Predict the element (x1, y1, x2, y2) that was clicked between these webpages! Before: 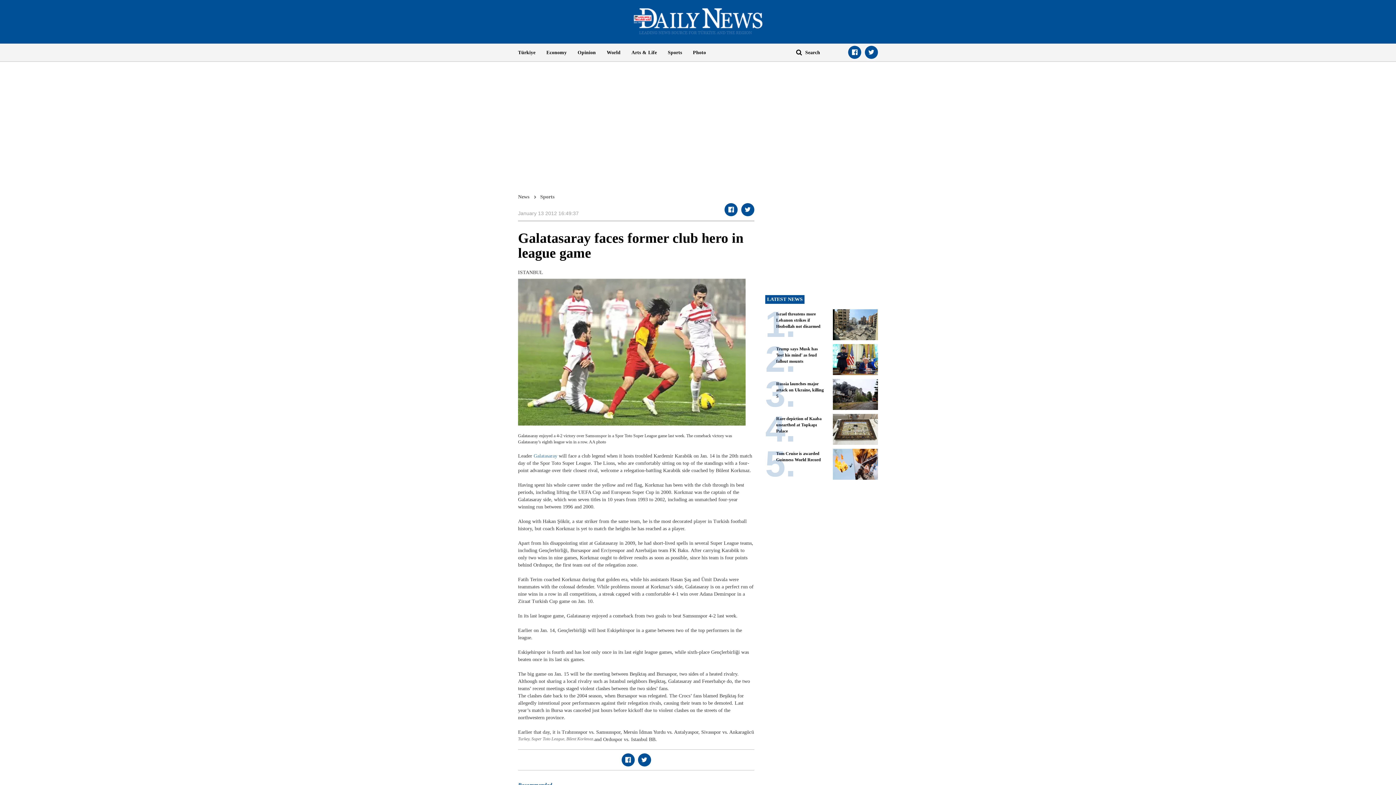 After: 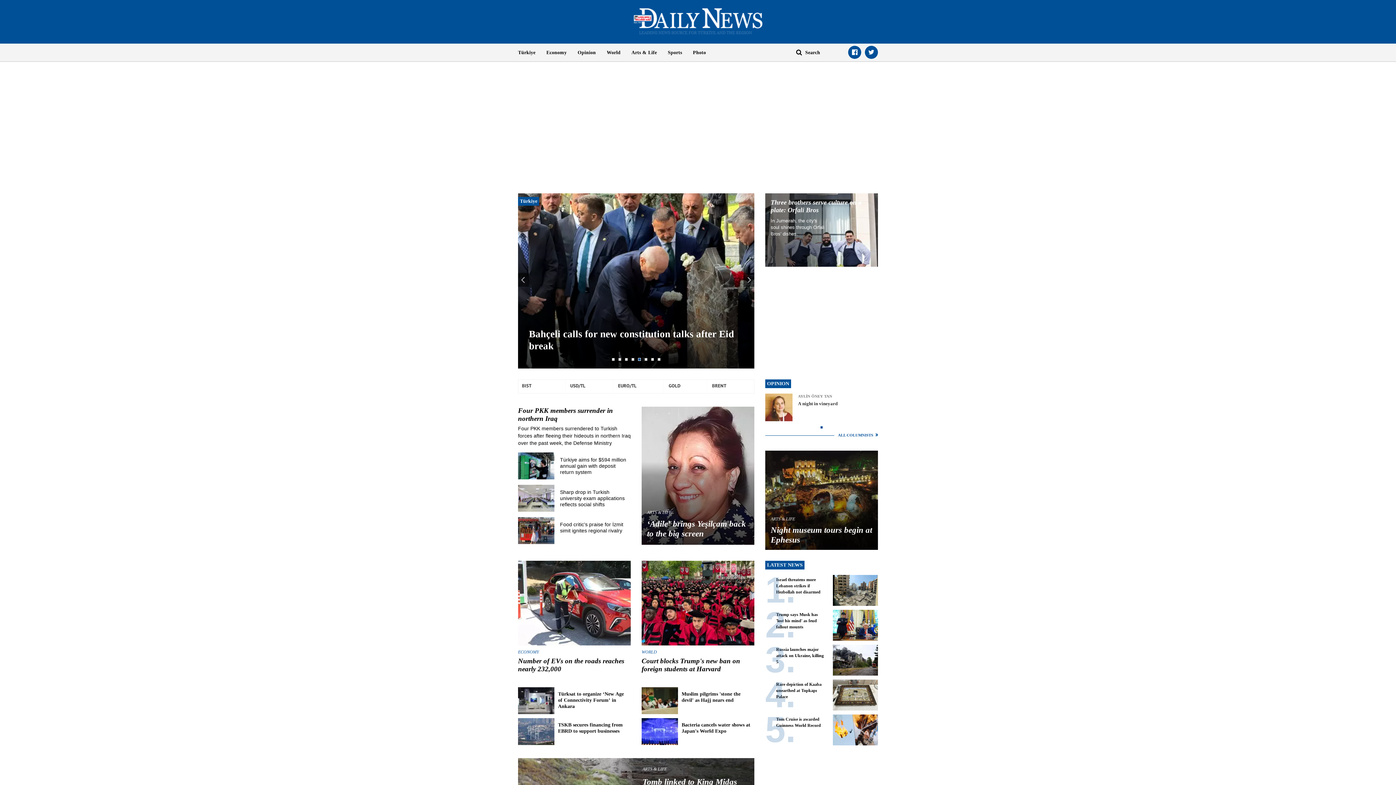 Action: bbox: (633, 17, 762, 23)